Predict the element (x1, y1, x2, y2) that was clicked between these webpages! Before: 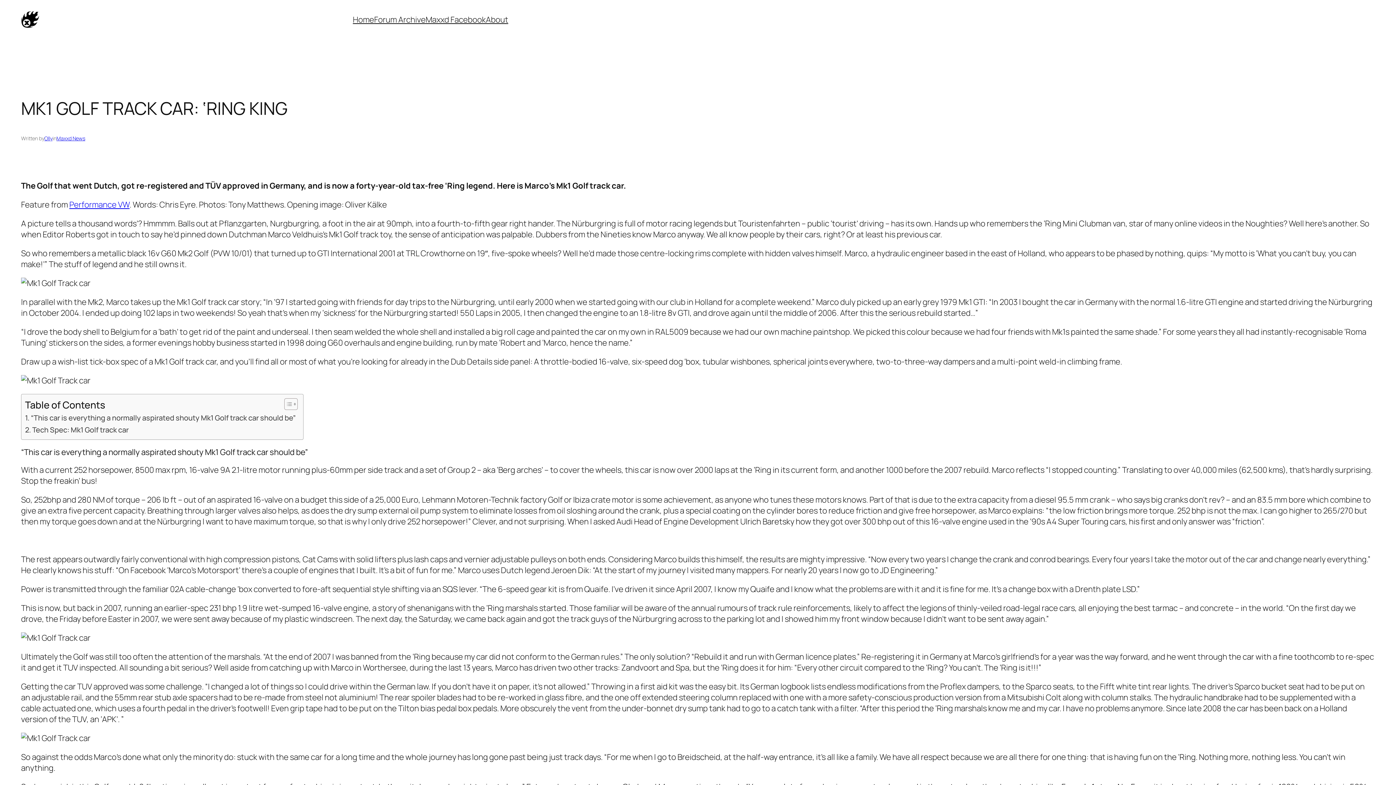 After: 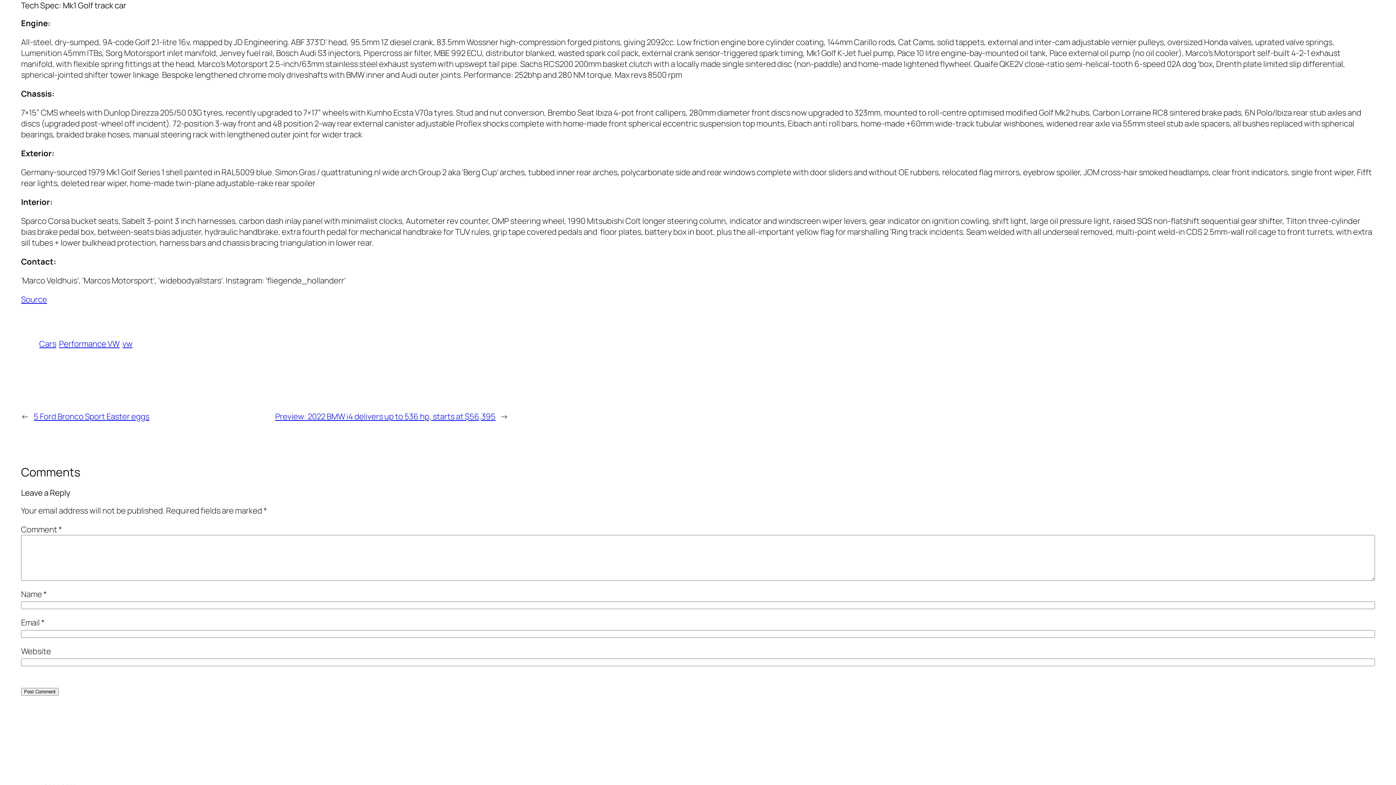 Action: label: Tech Spec: Mk1 Golf track car bbox: (25, 424, 128, 435)